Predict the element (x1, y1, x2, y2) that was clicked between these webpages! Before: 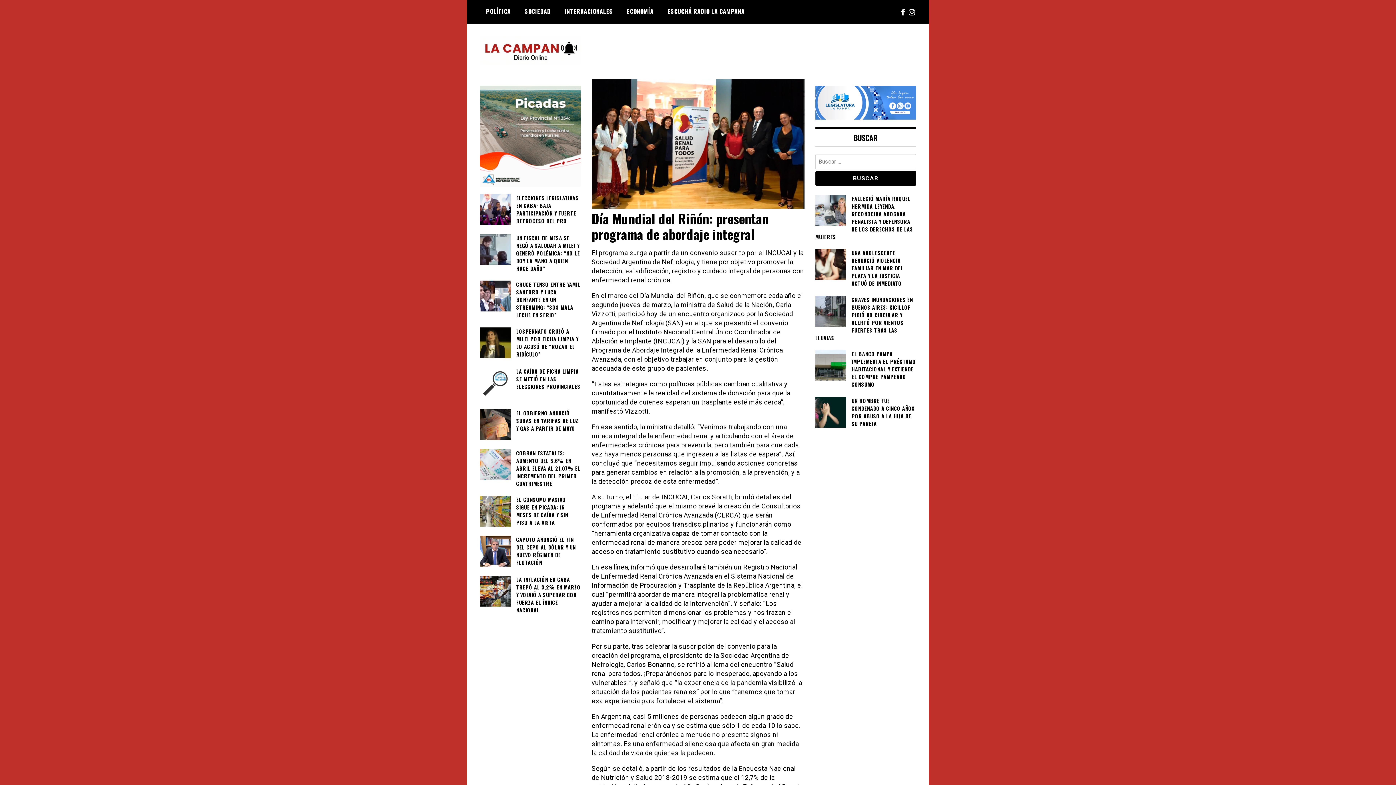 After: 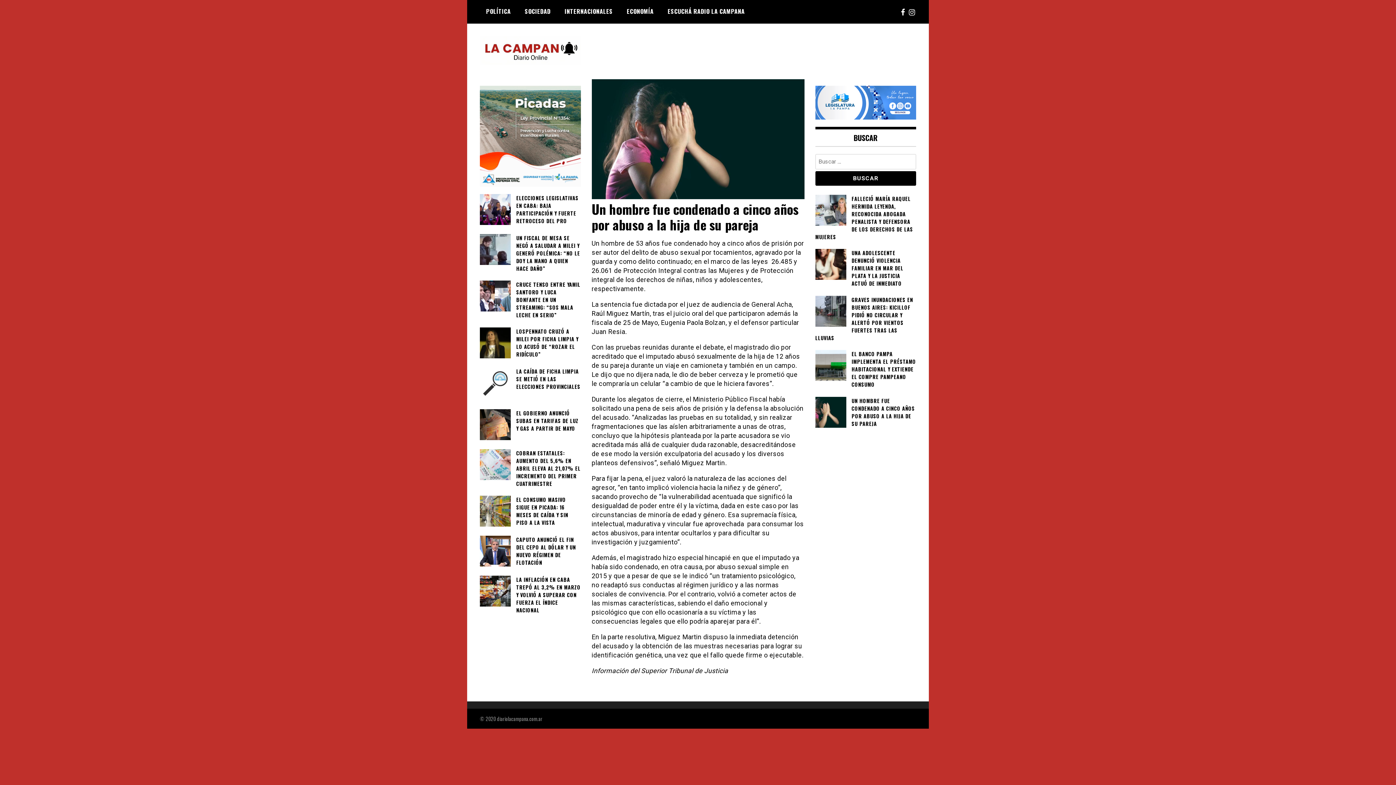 Action: bbox: (815, 396, 916, 427) label: UN HOMBRE FUE CONDENADO A CINCO AÑOS POR ABUSO A LA HIJA DE SU PAREJA